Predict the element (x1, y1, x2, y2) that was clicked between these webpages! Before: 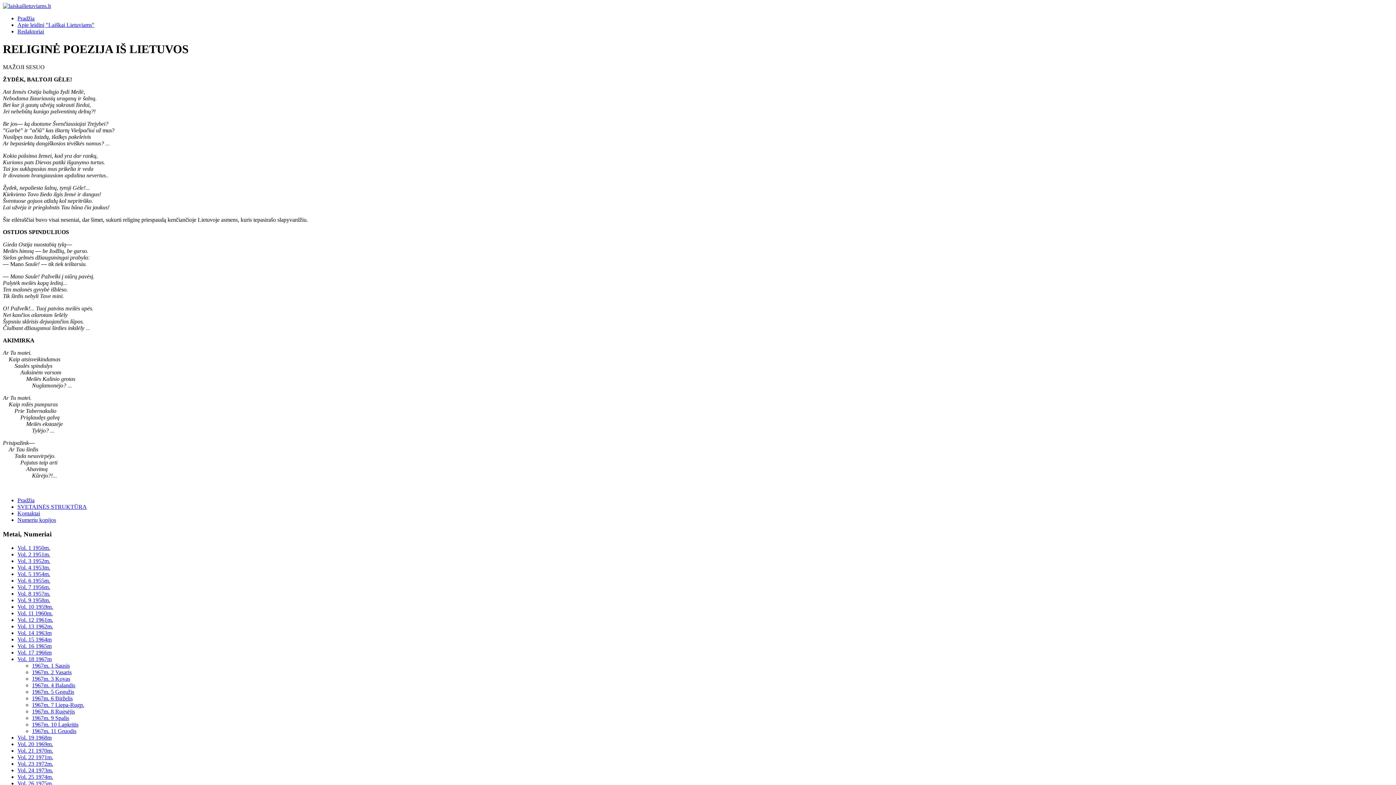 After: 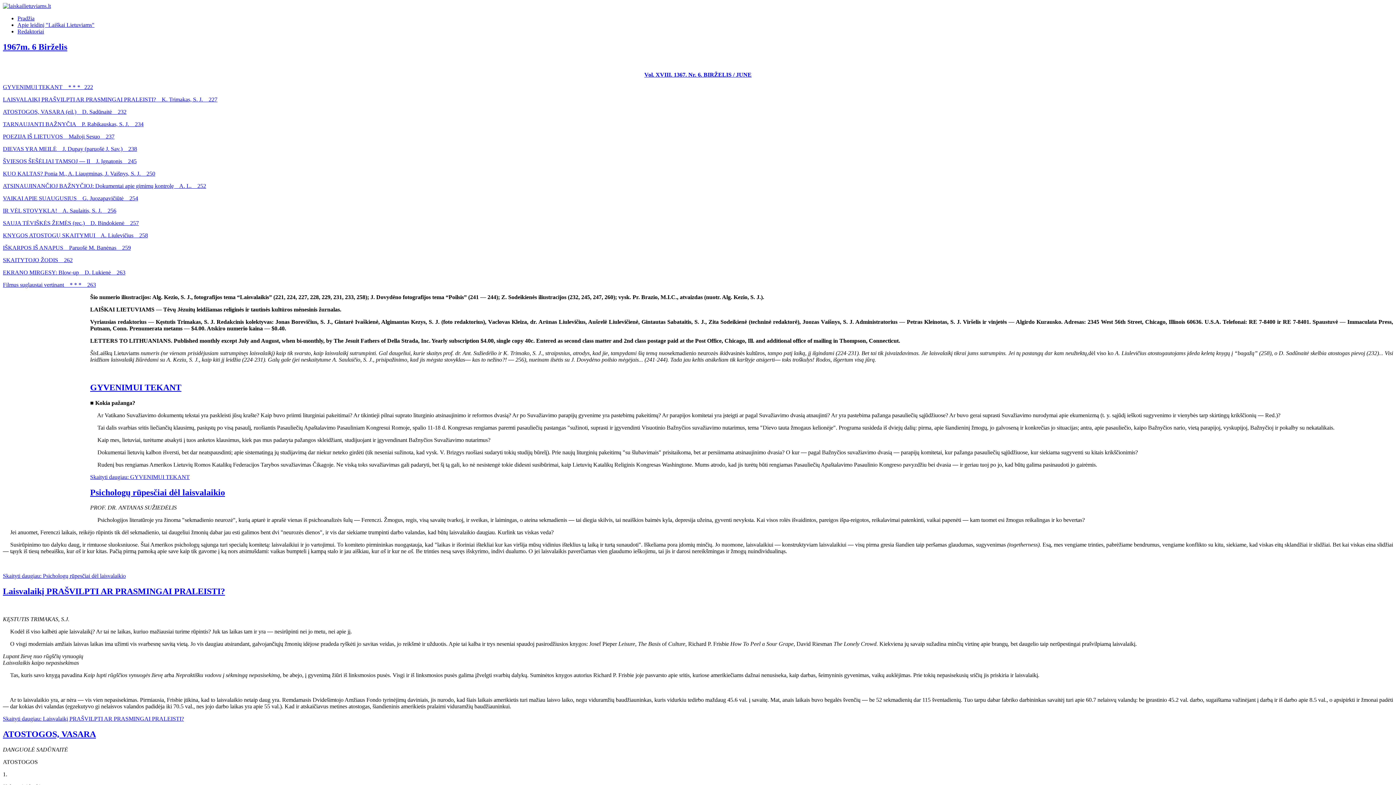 Action: label: 1967m. 6 Birželis bbox: (32, 695, 72, 701)